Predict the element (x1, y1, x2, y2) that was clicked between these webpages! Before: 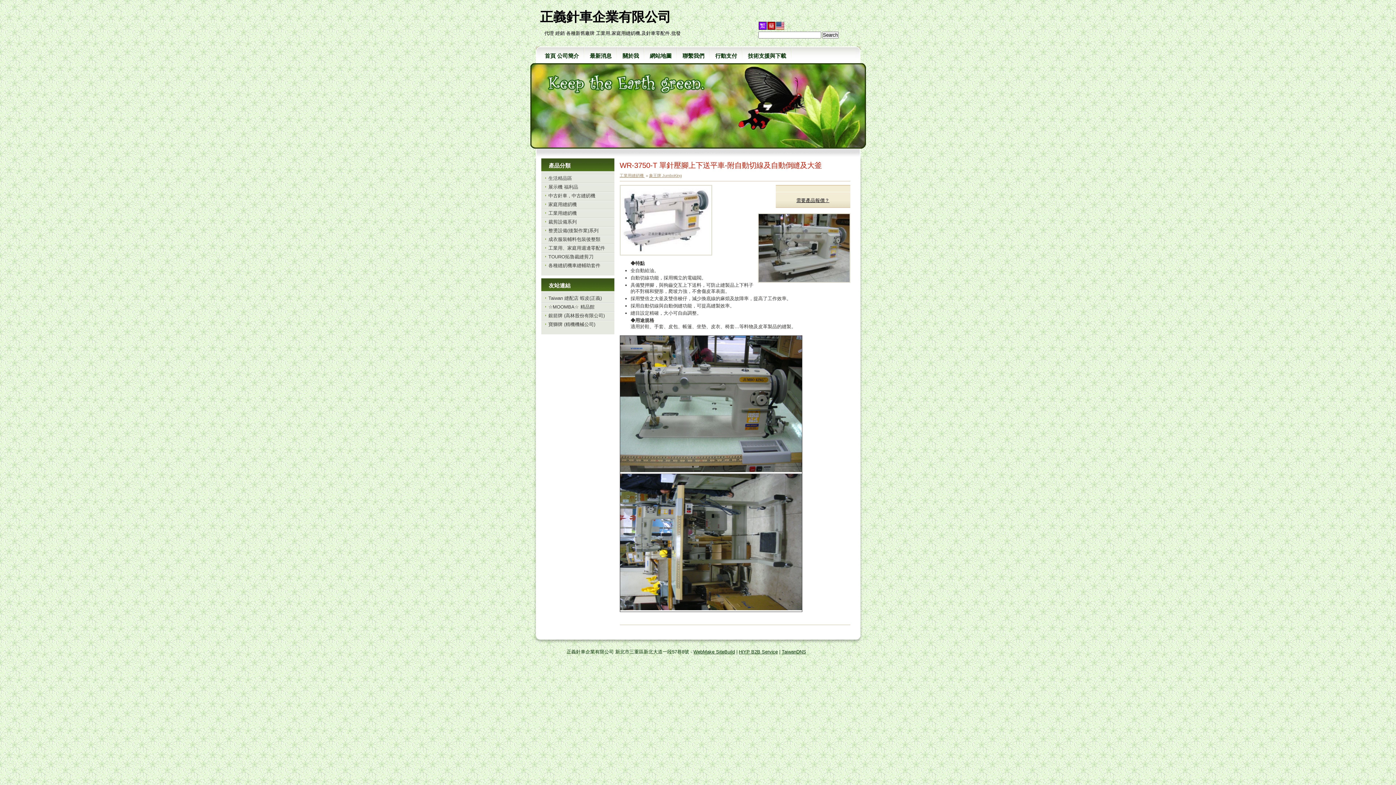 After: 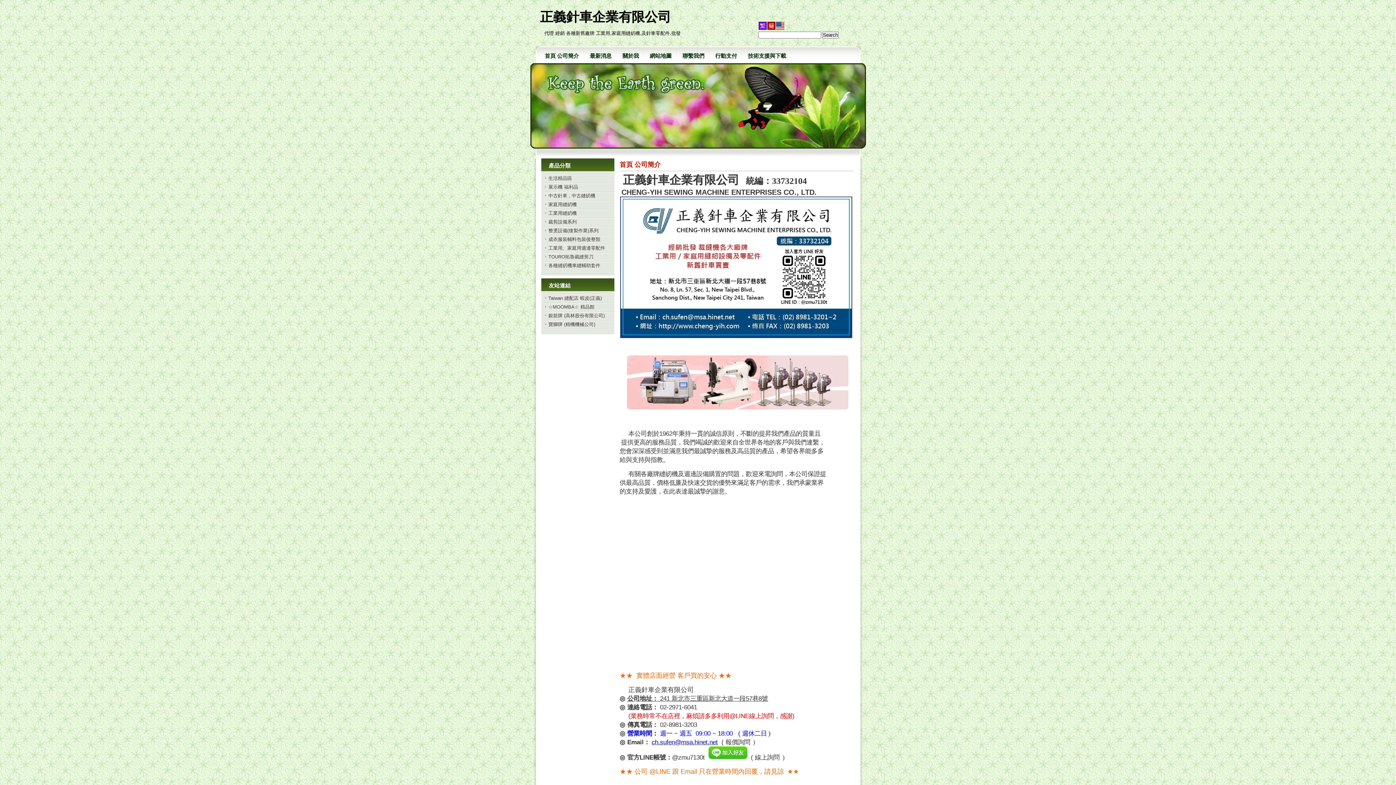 Action: bbox: (540, 13, 710, 20) label: 正義針車企業有限公司